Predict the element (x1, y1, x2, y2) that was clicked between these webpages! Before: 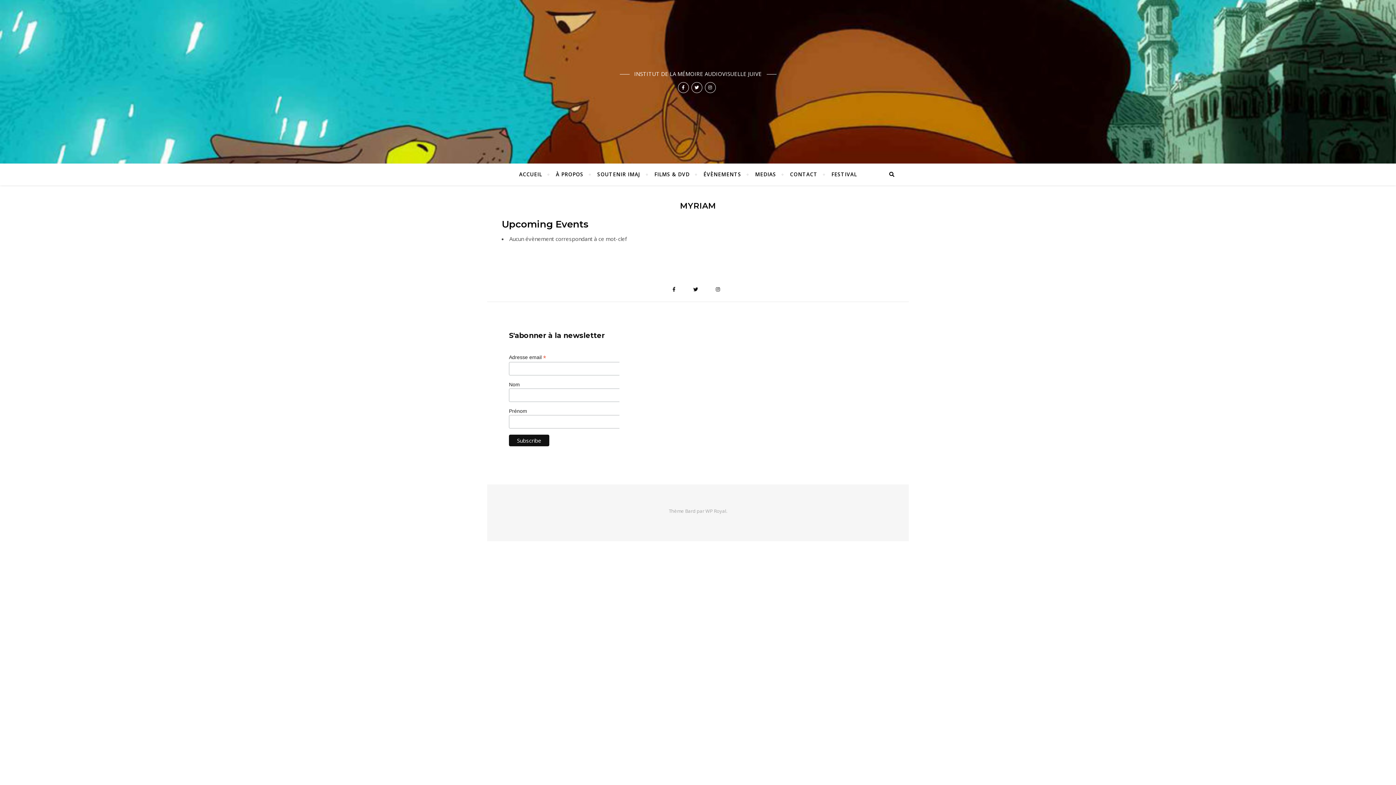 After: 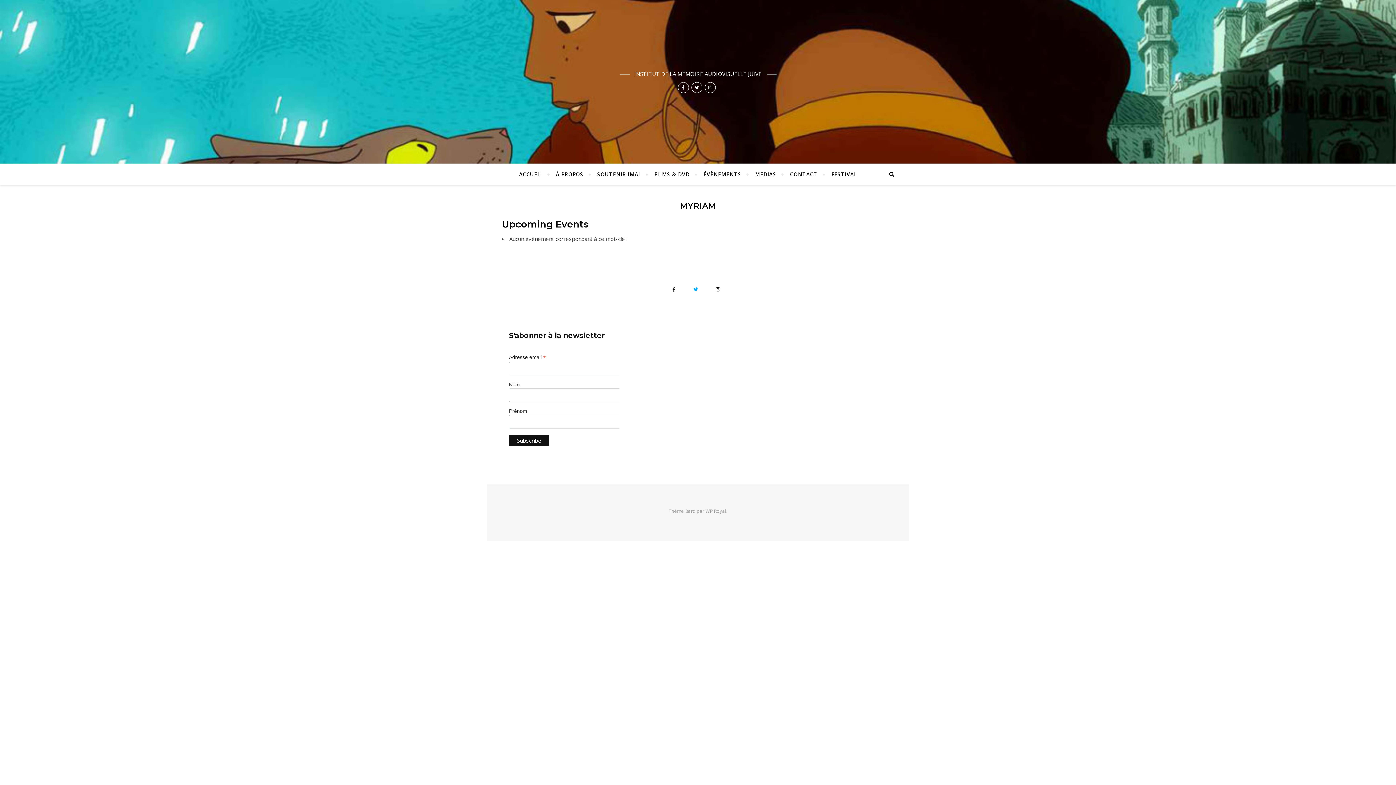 Action: bbox: (693, 284, 701, 294)